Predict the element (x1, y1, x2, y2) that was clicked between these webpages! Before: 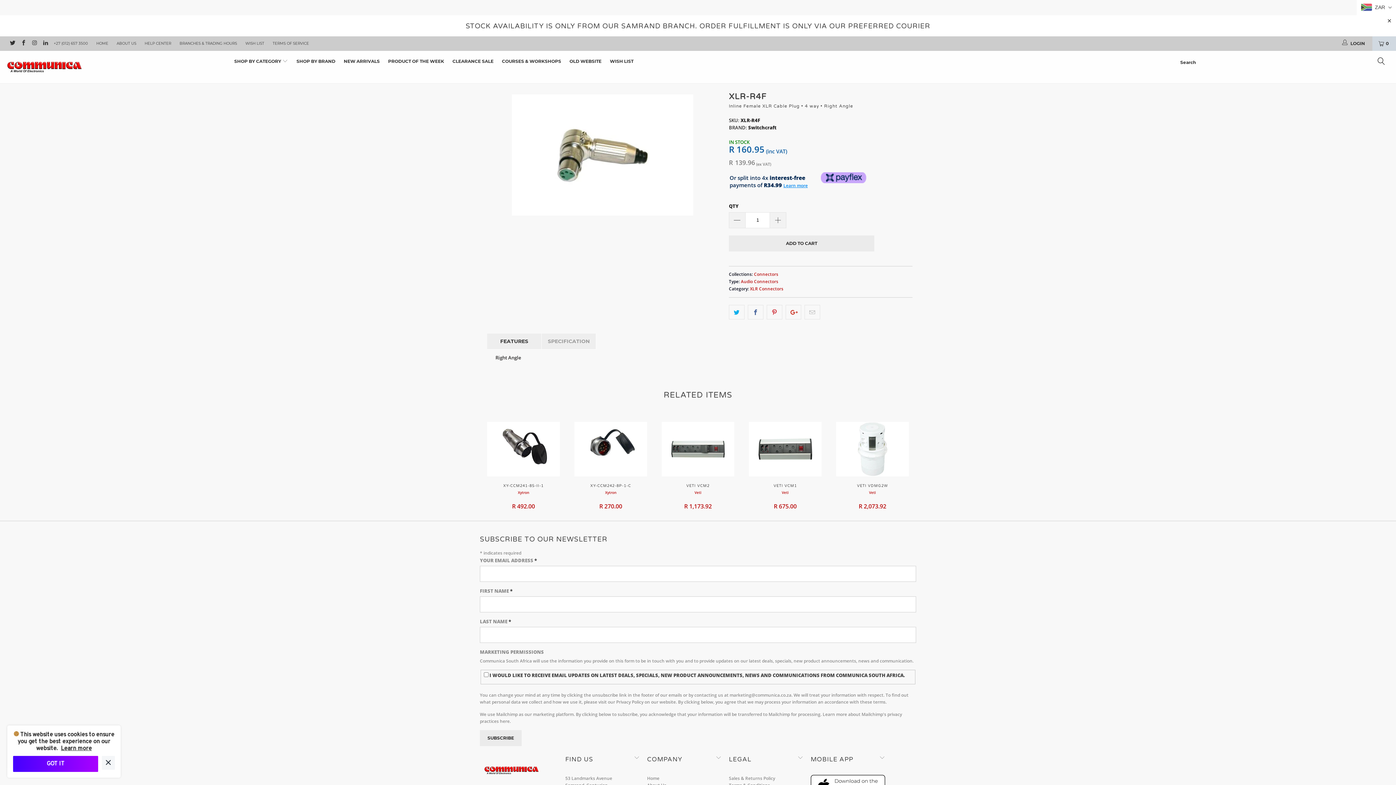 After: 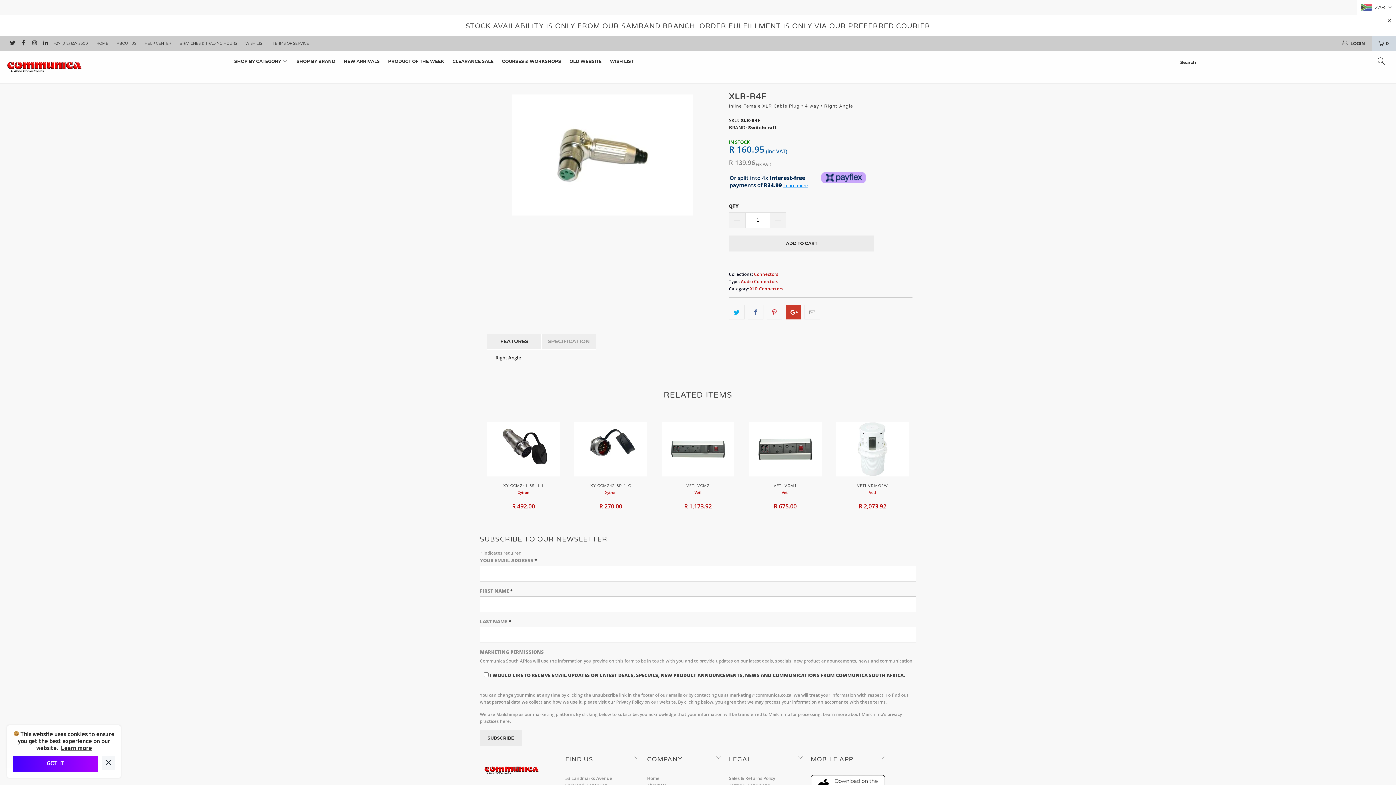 Action: bbox: (785, 305, 801, 319)